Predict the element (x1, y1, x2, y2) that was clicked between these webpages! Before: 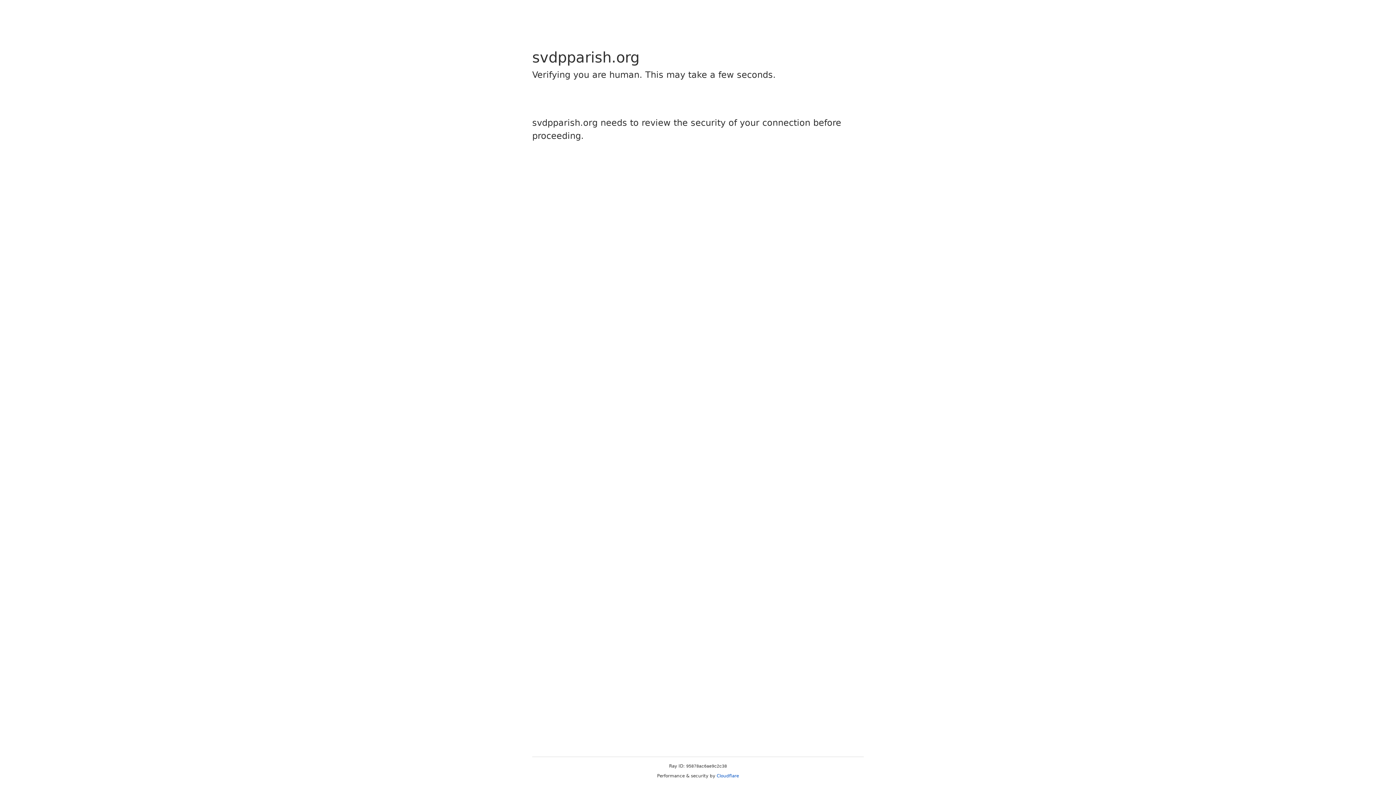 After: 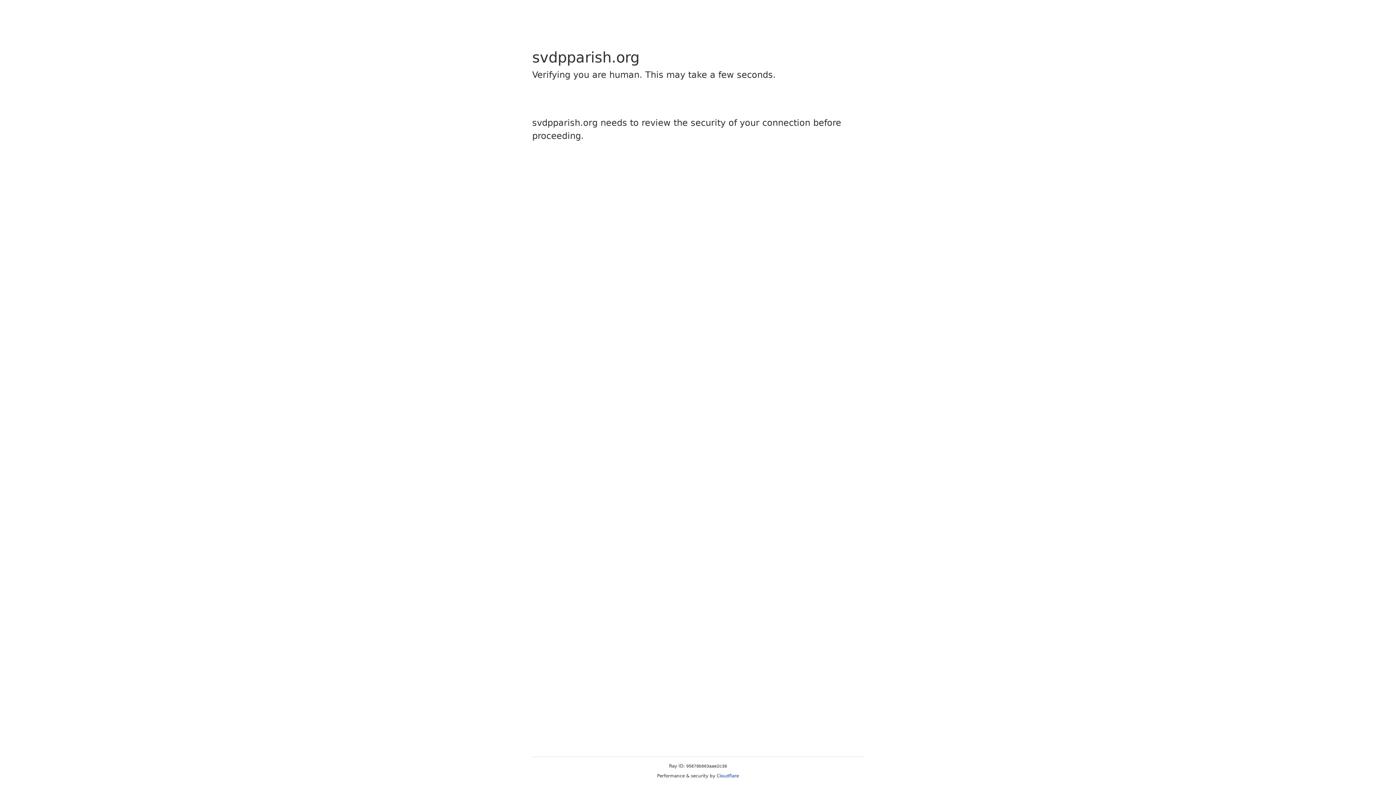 Action: bbox: (716, 773, 739, 778) label: Cloudflare